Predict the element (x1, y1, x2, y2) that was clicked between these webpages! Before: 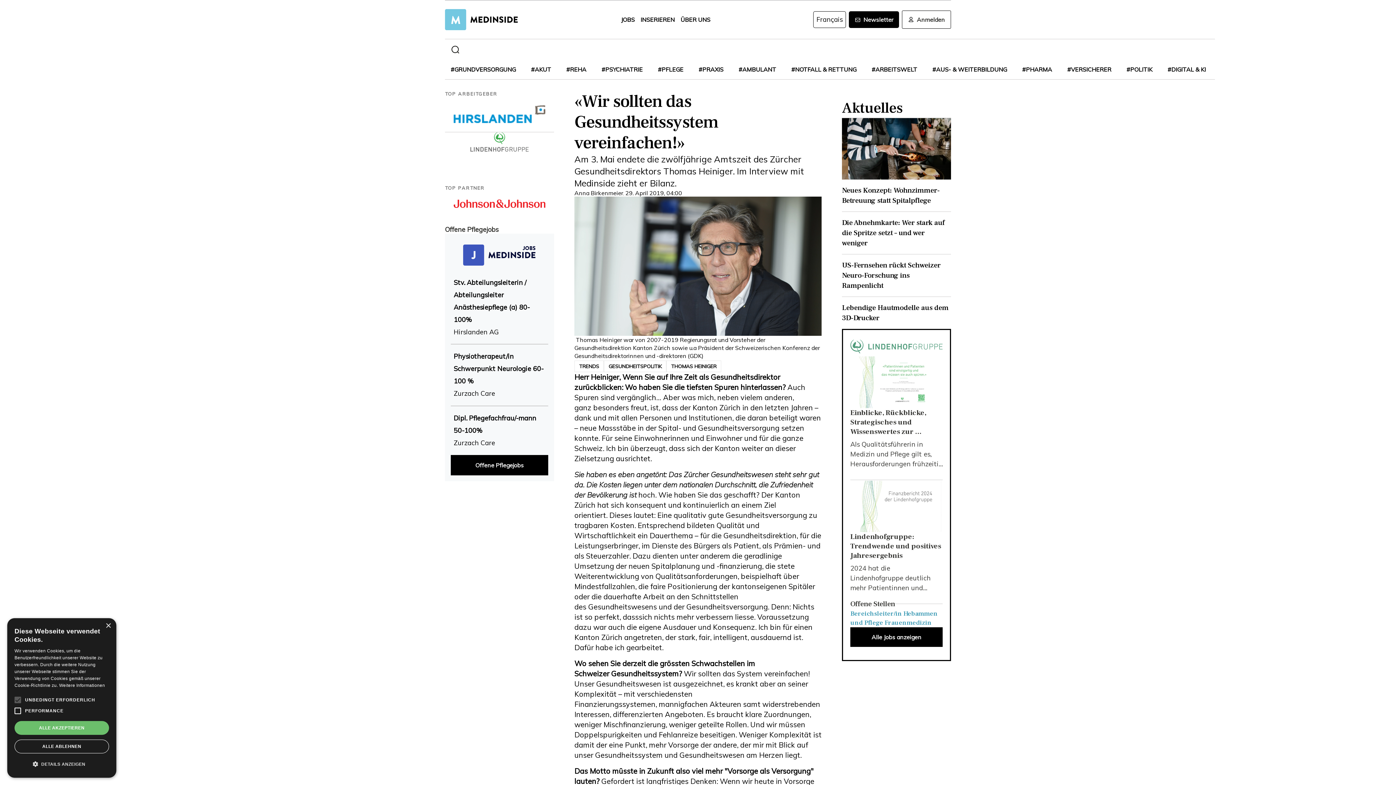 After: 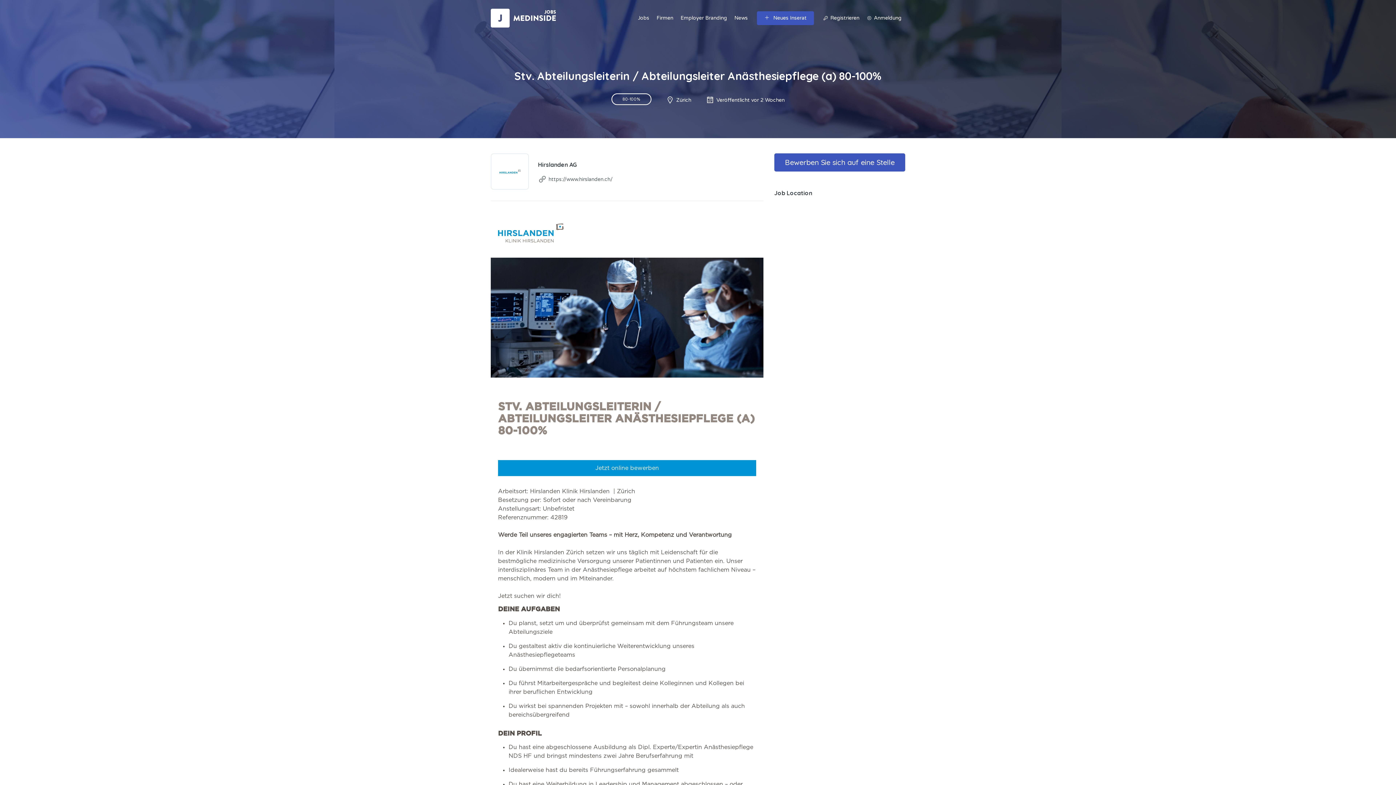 Action: bbox: (453, 278, 545, 338) label: Stv. Abteilungsleiterin / Abteilungsleiter Anästhesiepflege (a) 80-100%

Hirslanden AG